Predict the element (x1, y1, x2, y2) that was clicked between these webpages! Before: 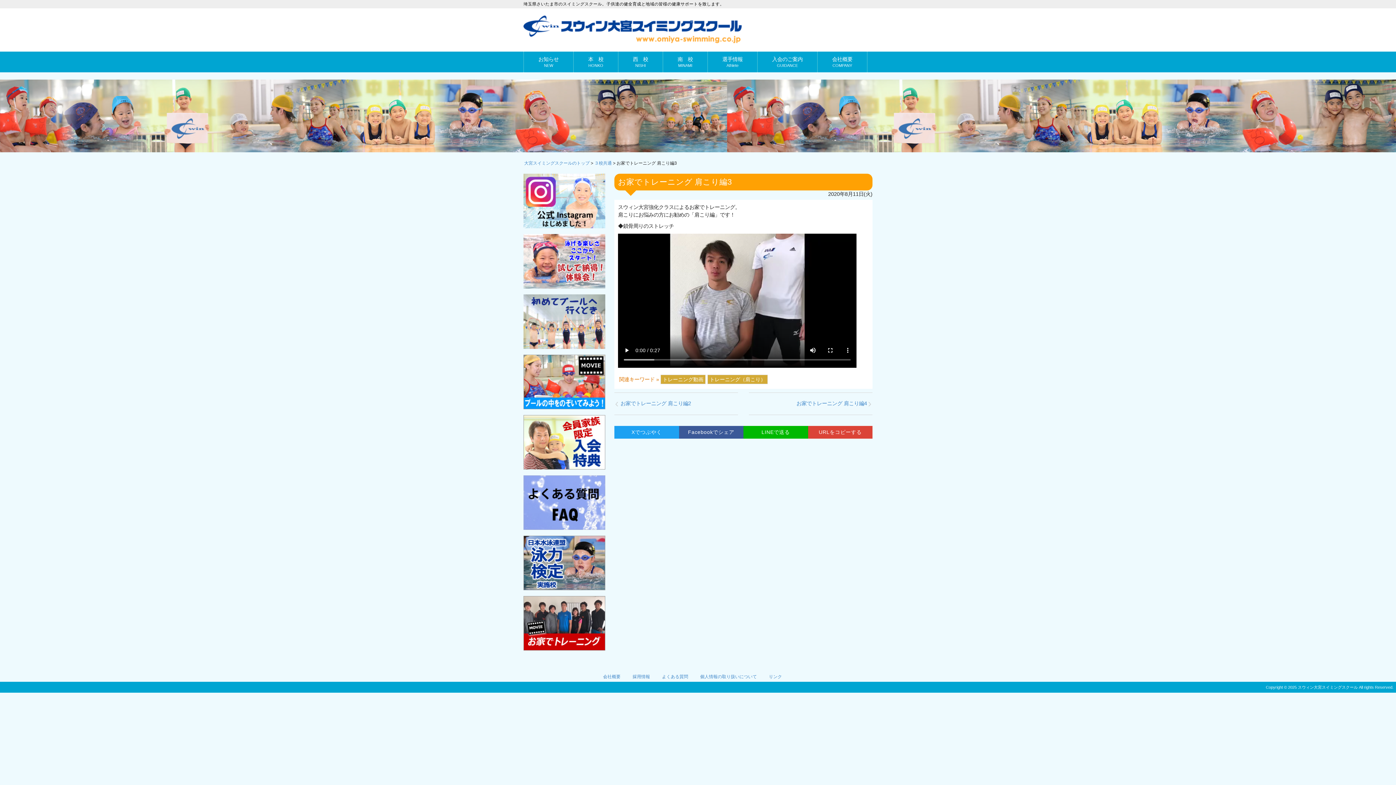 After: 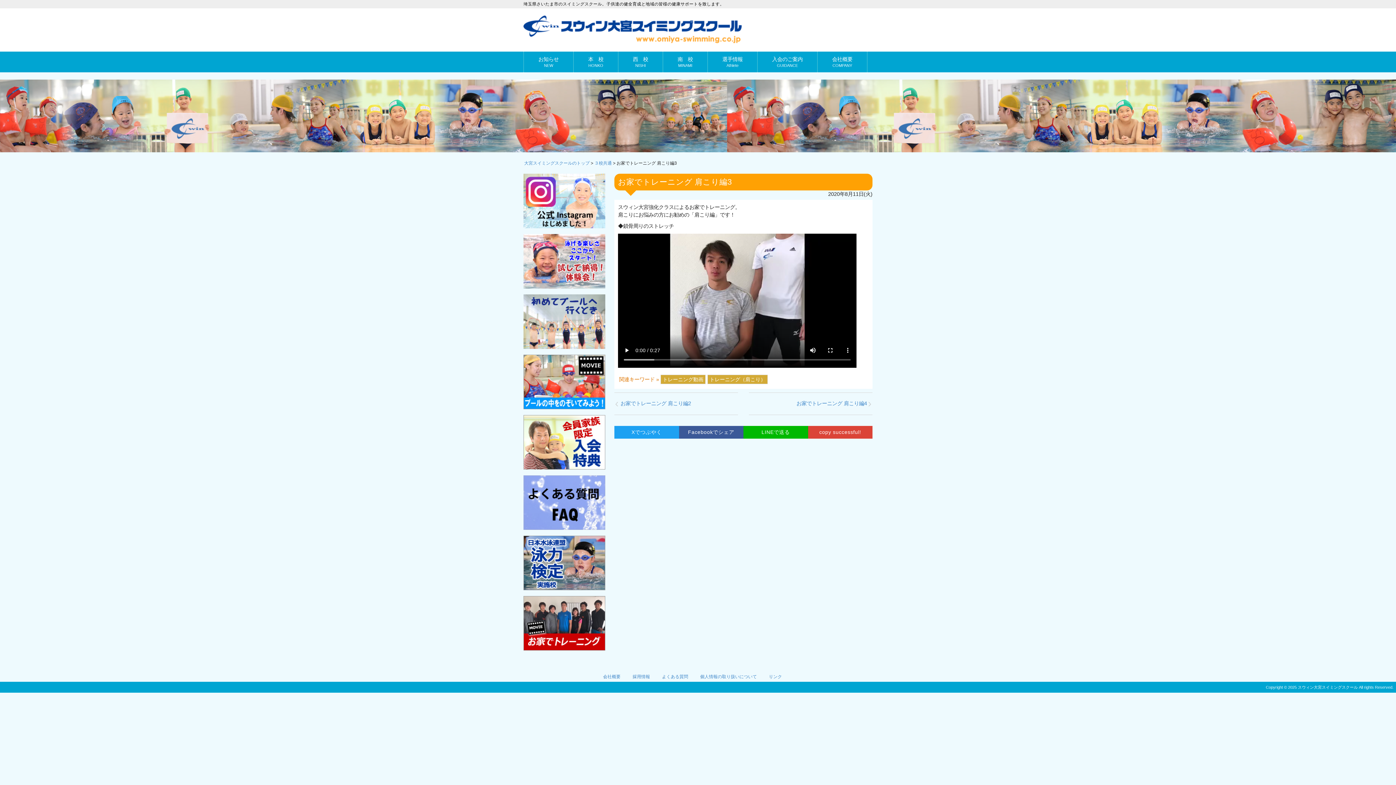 Action: label: URLをコピーする bbox: (808, 426, 872, 438)